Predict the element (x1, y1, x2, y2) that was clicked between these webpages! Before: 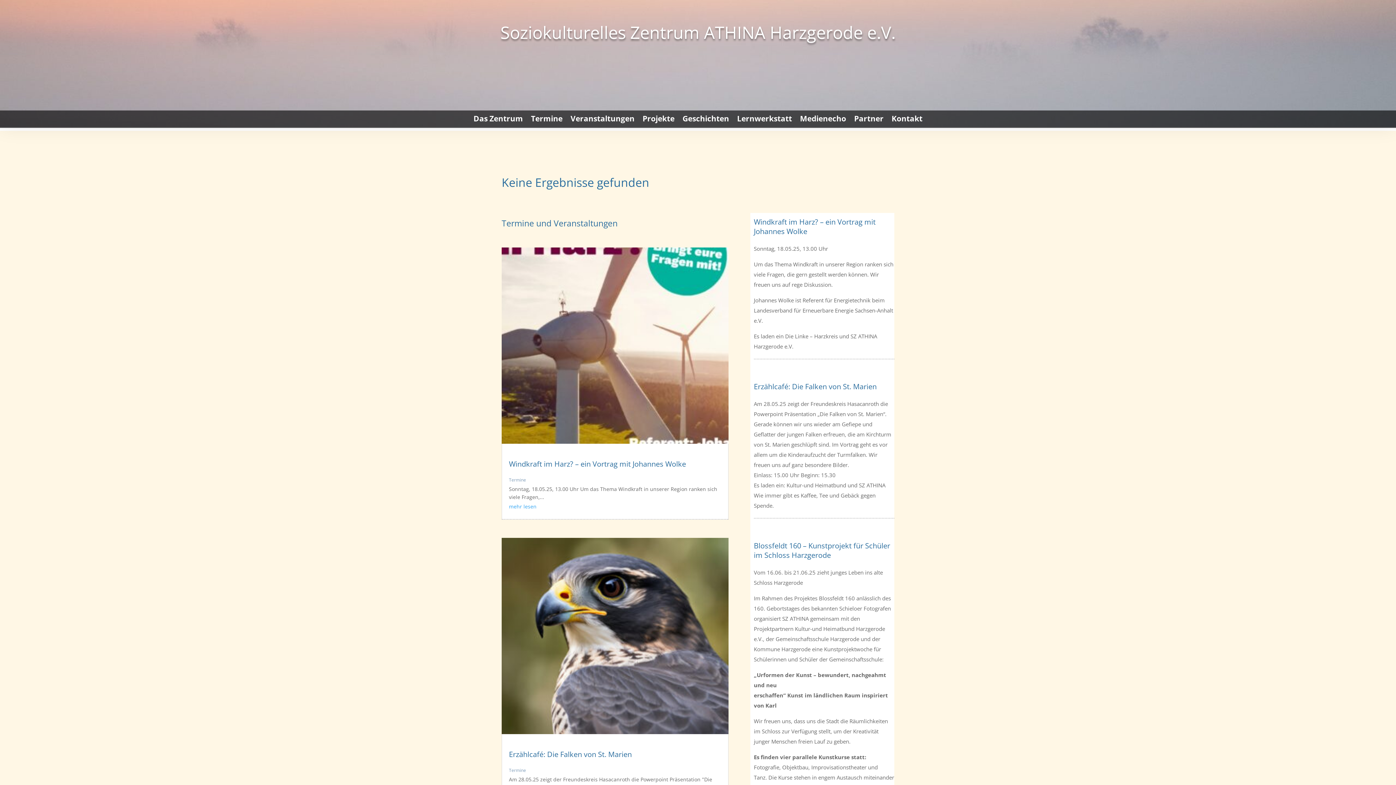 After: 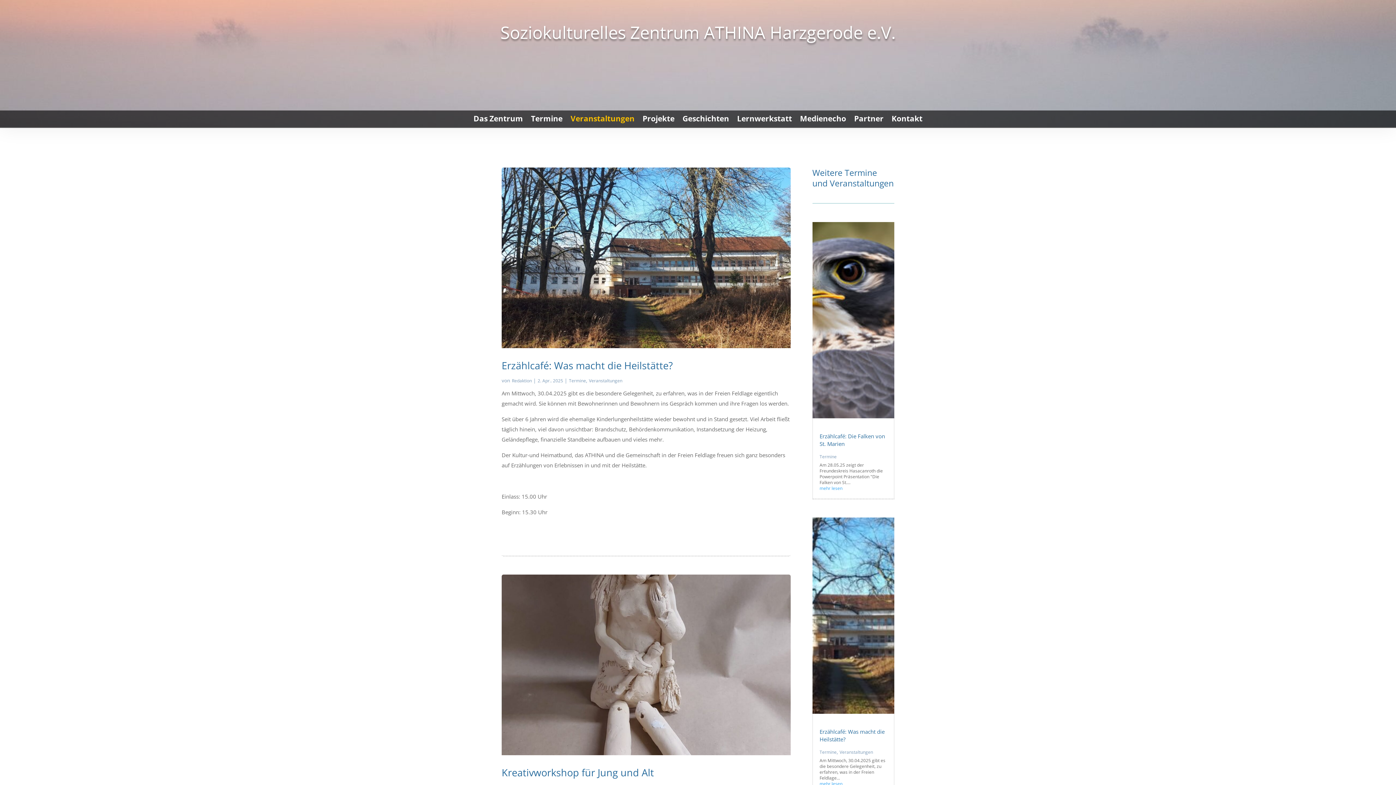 Action: bbox: (570, 114, 634, 125) label: Veranstaltungen